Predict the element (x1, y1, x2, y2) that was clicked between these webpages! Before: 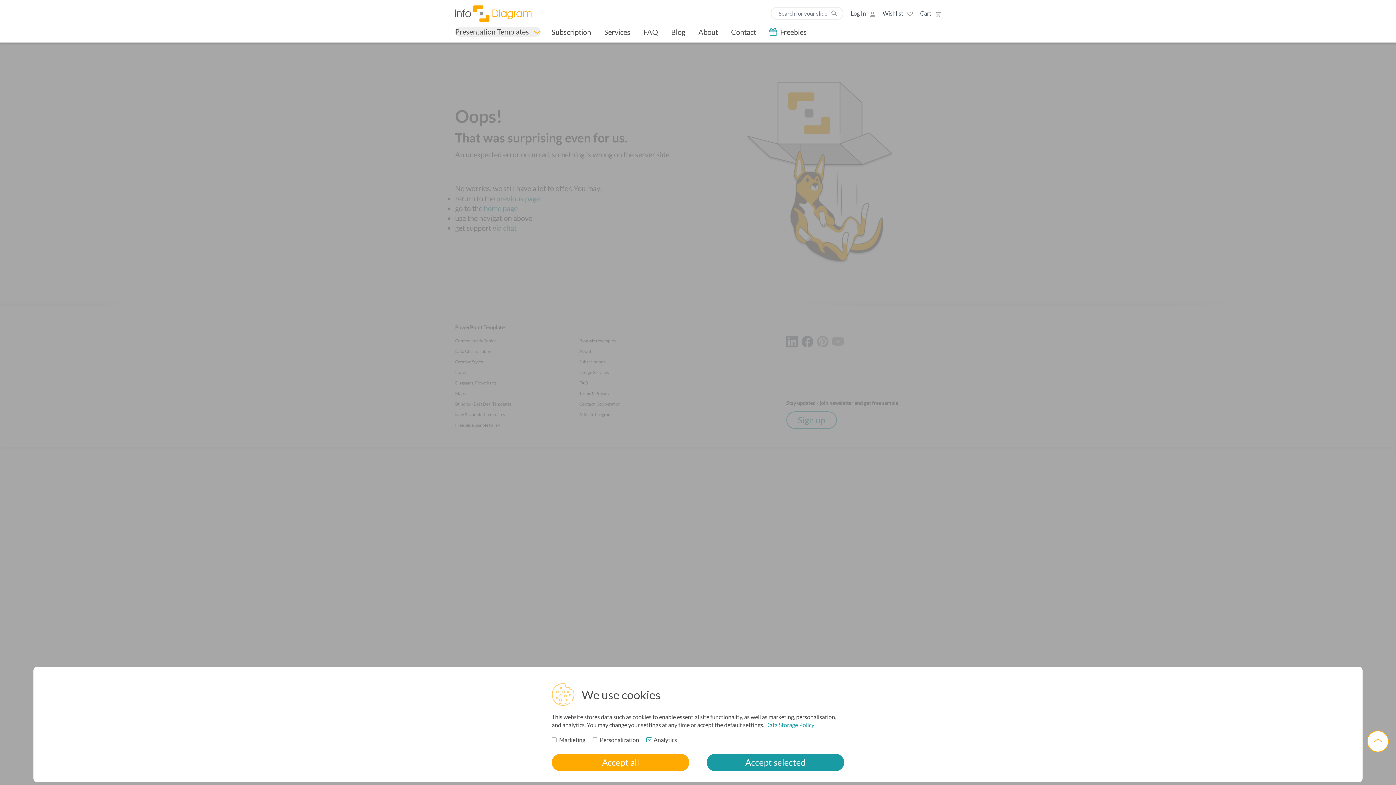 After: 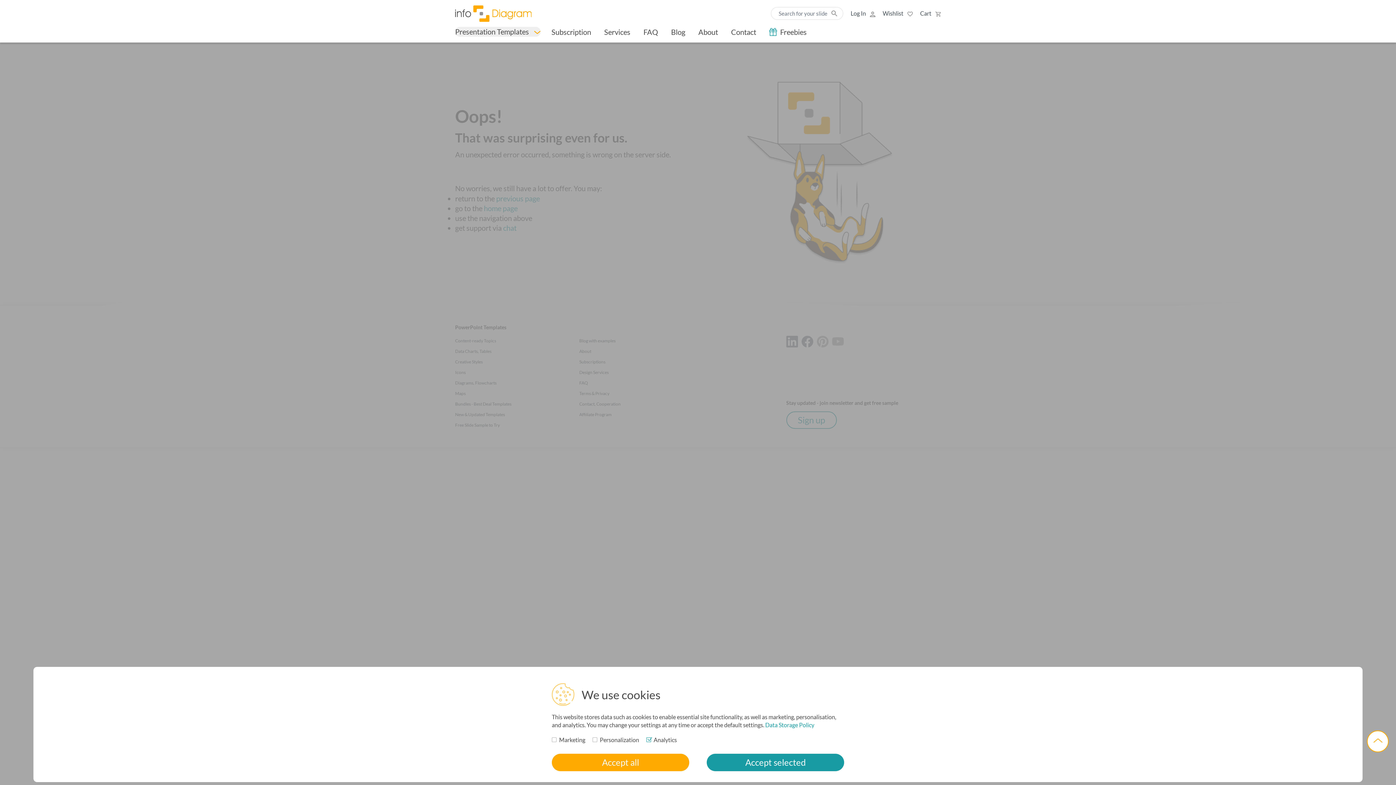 Action: bbox: (455, 5, 531, 21)